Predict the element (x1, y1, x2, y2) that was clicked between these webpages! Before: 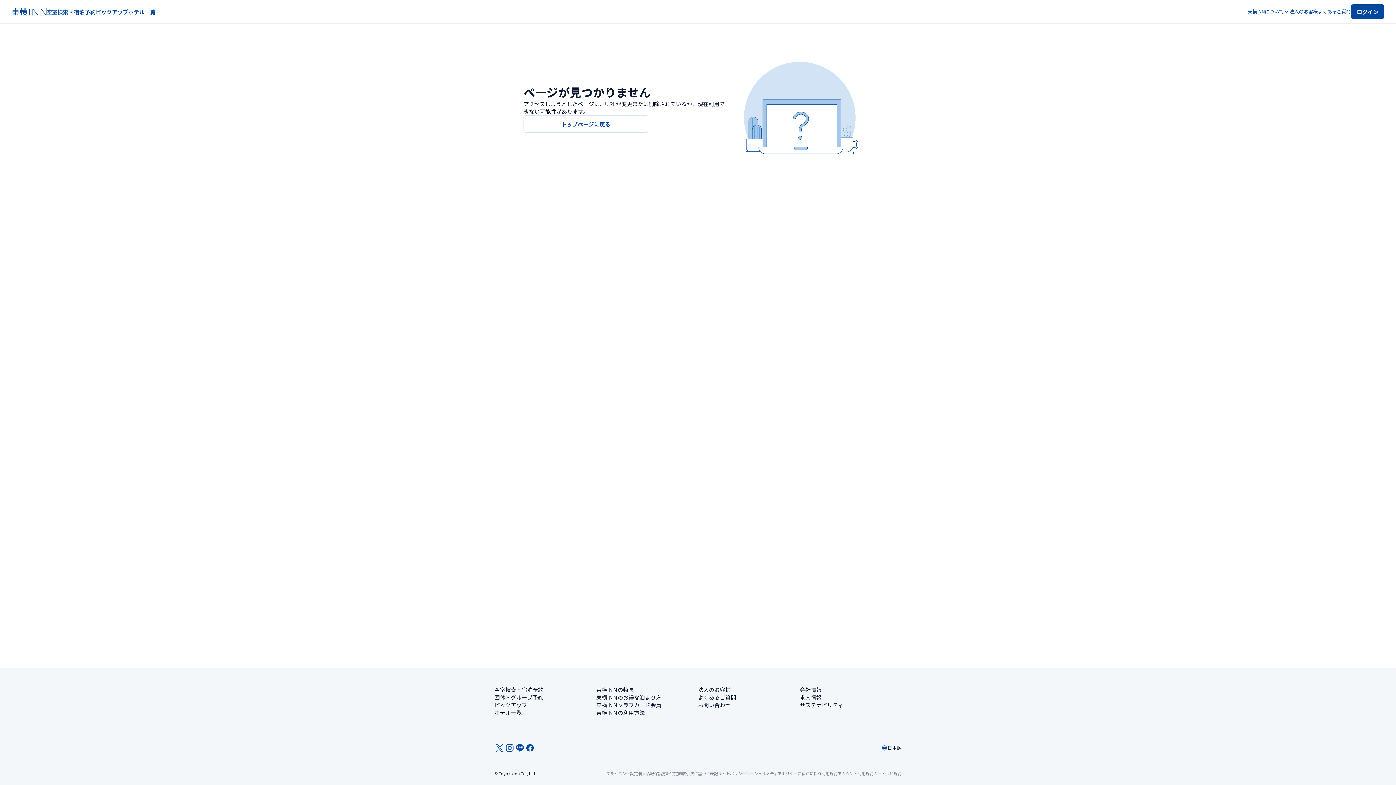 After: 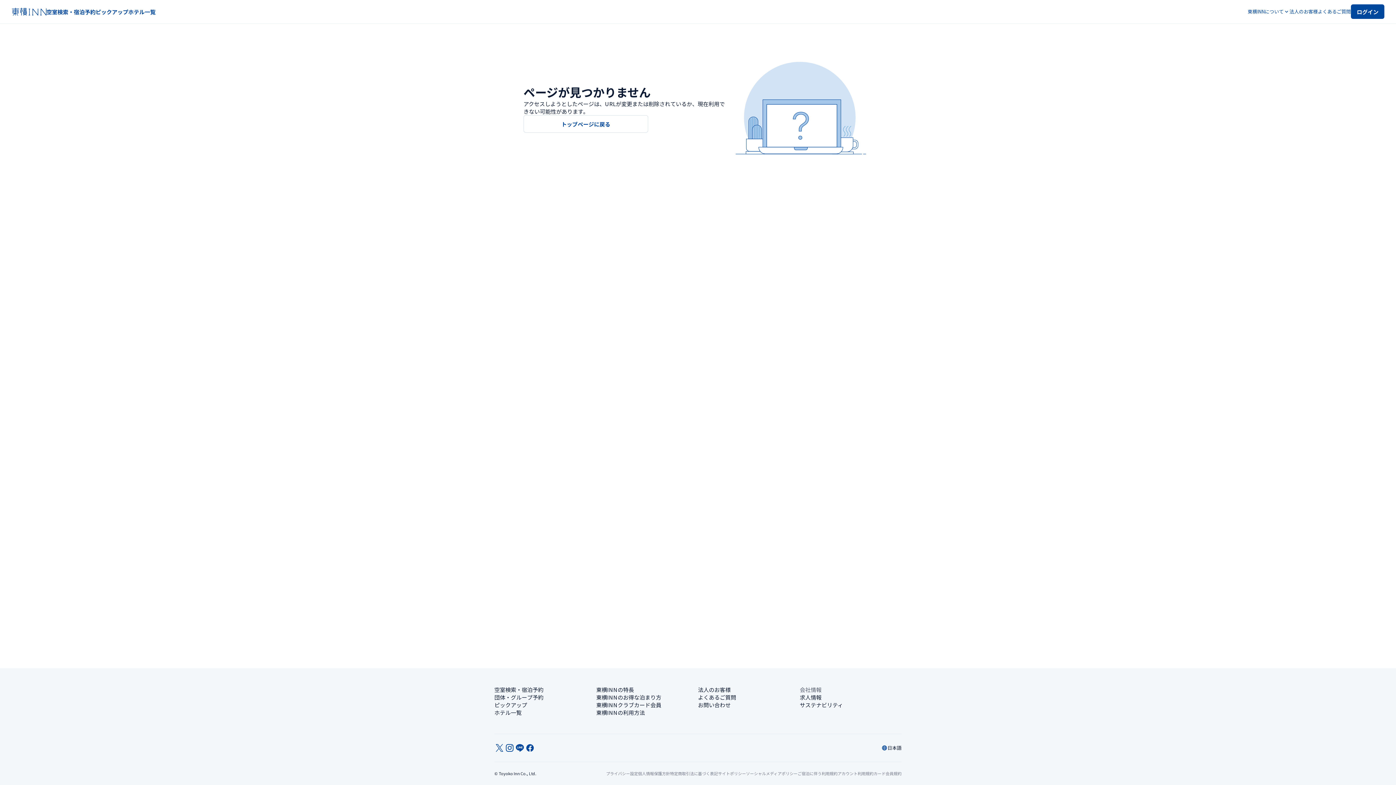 Action: label: 会社情報 bbox: (800, 686, 821, 693)